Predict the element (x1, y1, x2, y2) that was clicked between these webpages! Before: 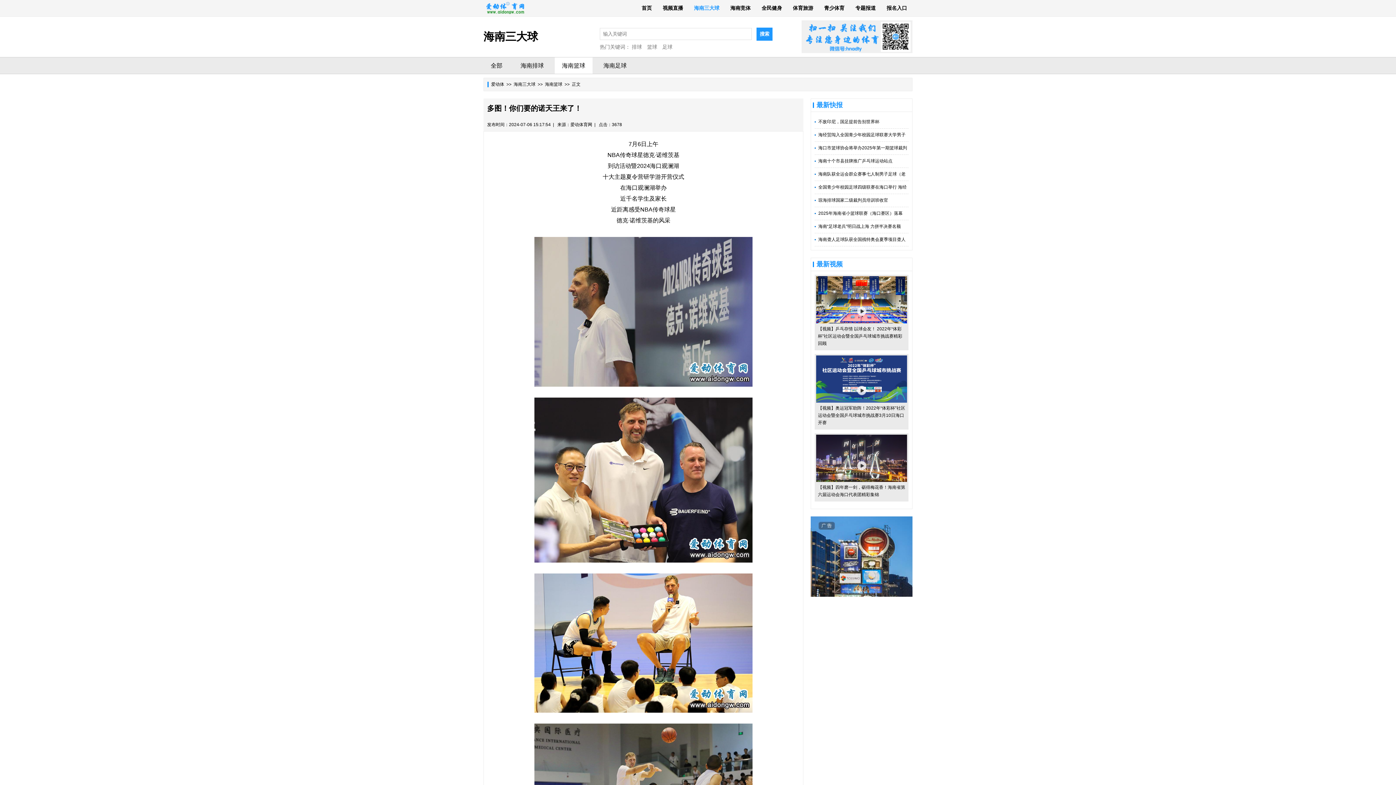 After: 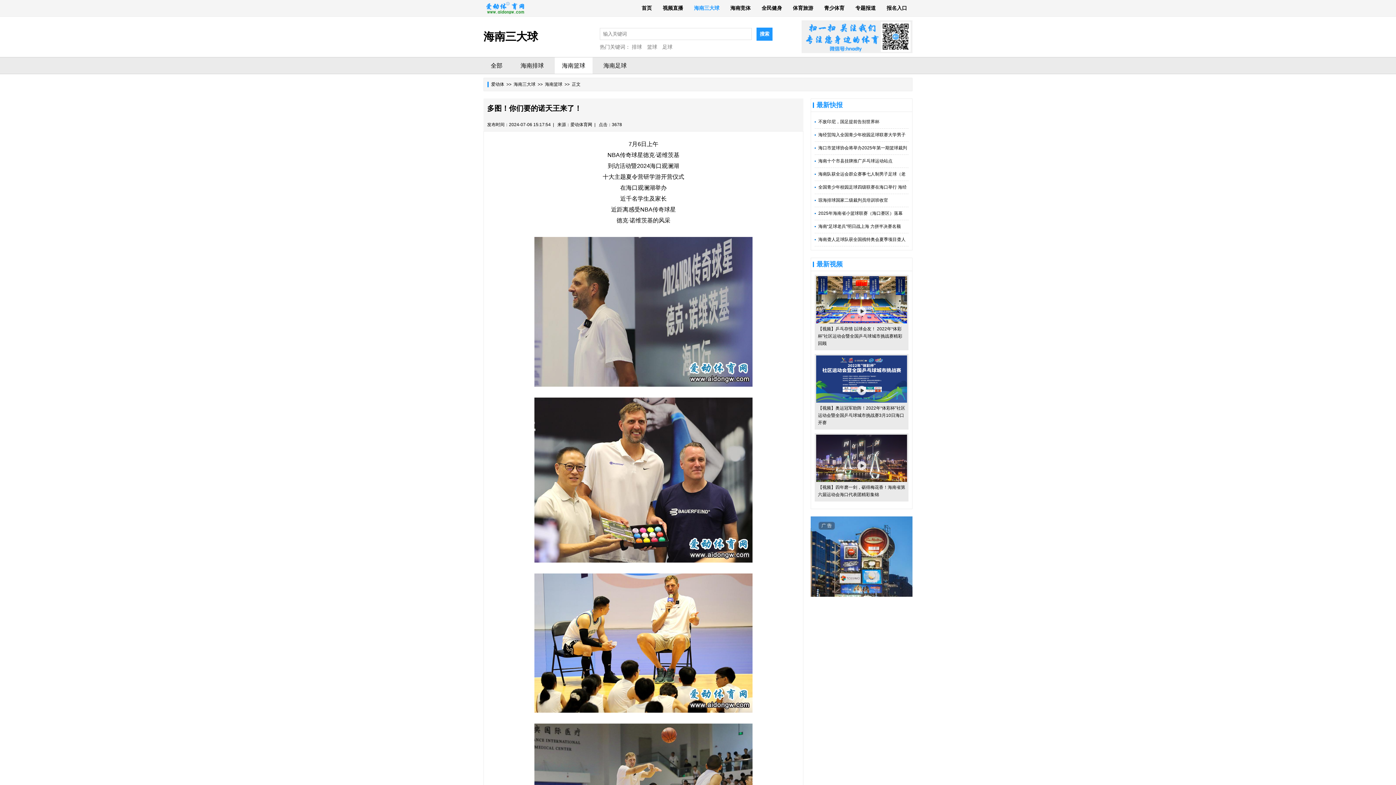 Action: bbox: (662, 44, 672, 49) label: 足球